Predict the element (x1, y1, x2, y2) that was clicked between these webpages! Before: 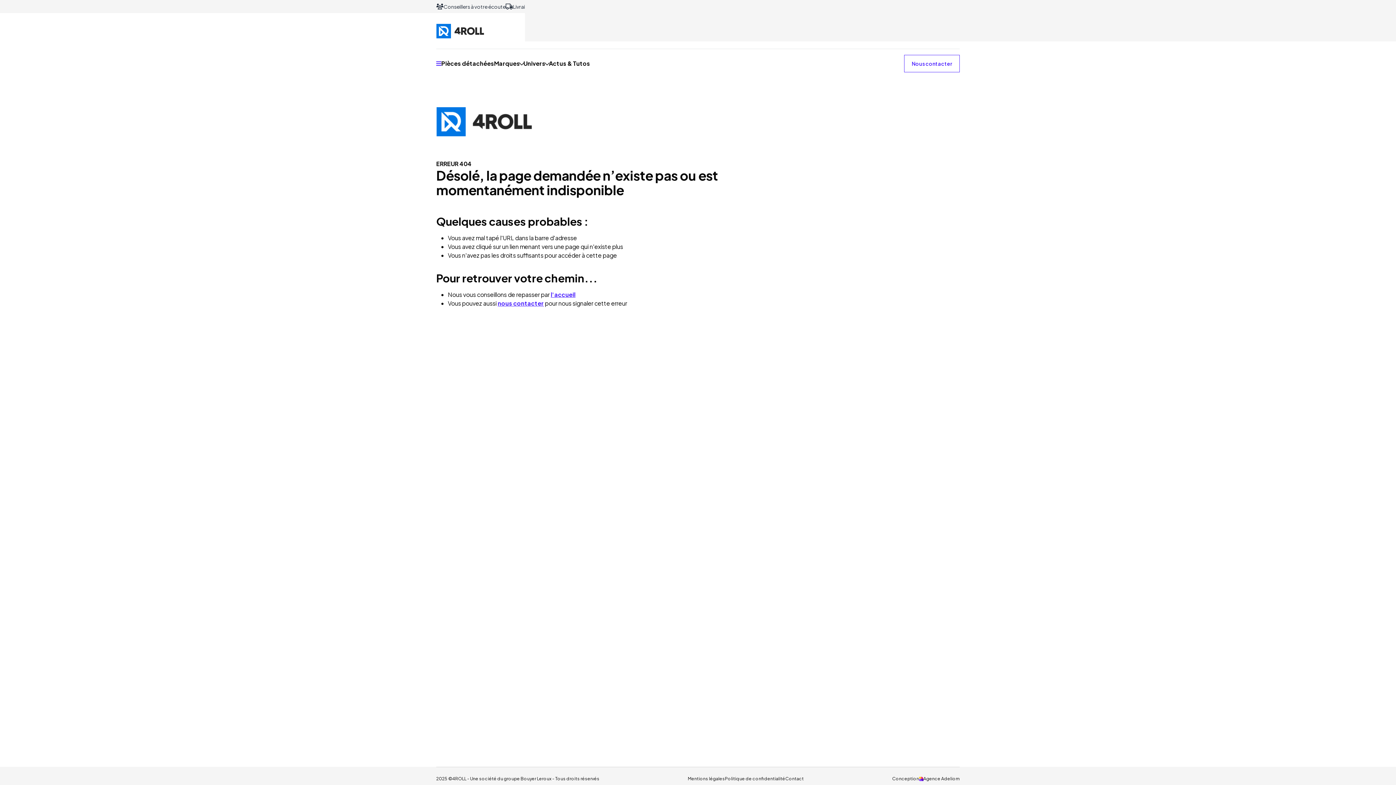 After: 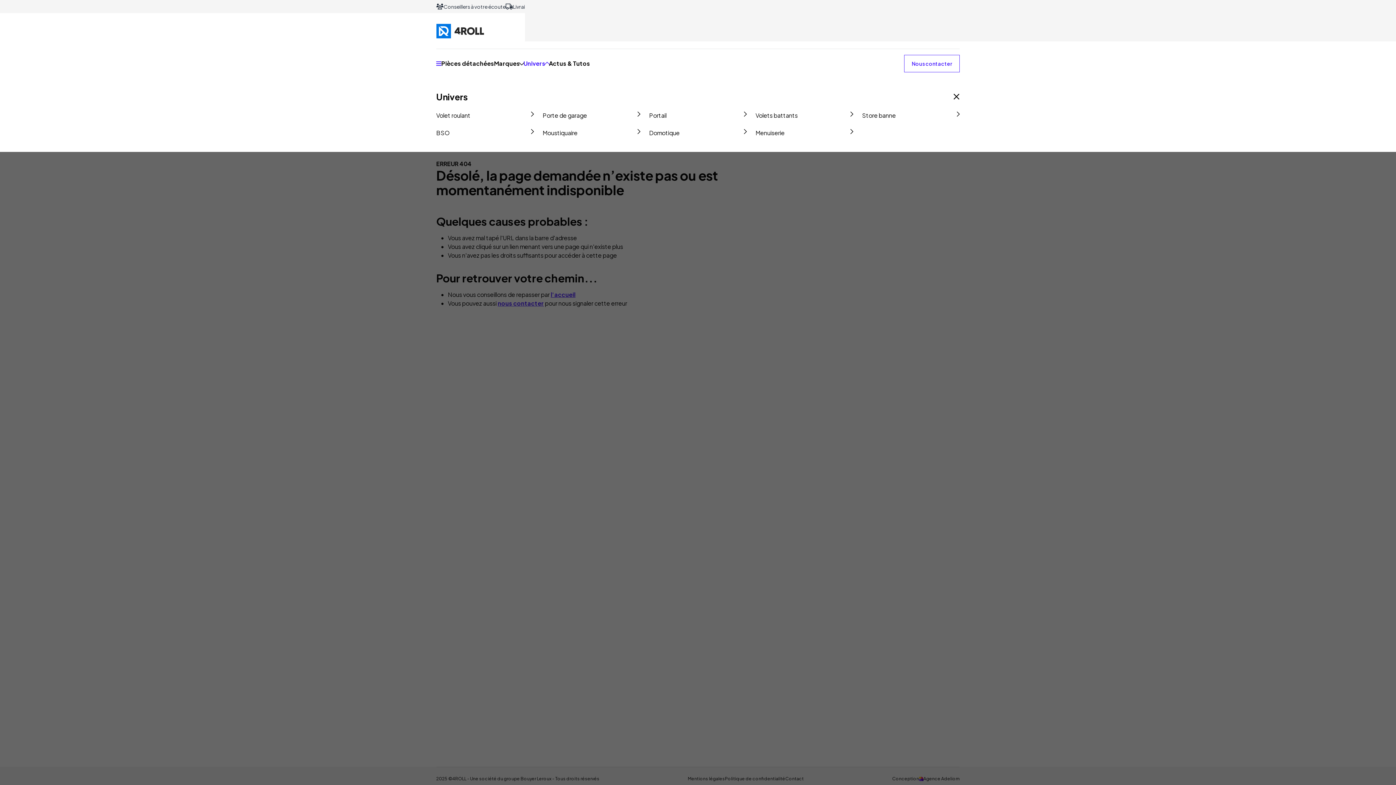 Action: bbox: (523, 50, 549, 76) label: Univers